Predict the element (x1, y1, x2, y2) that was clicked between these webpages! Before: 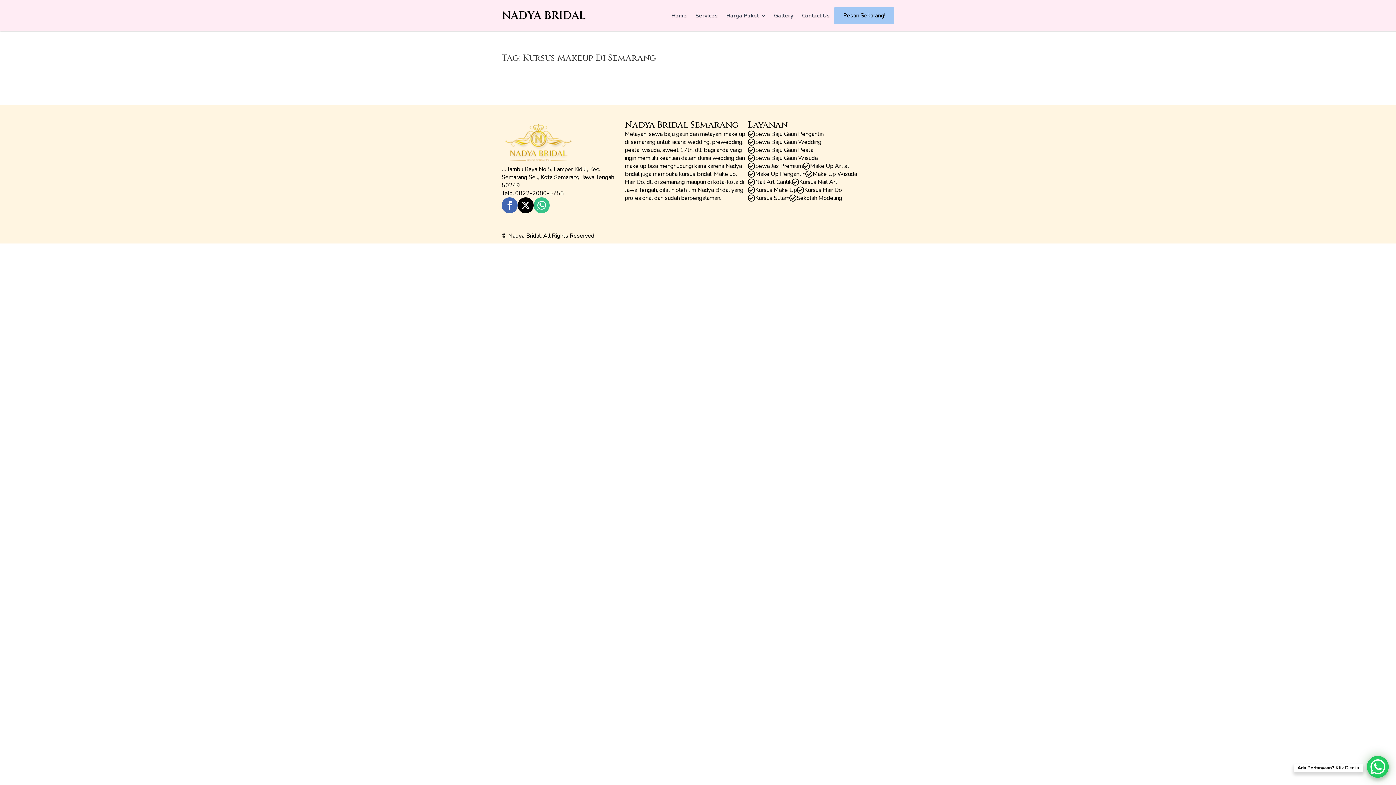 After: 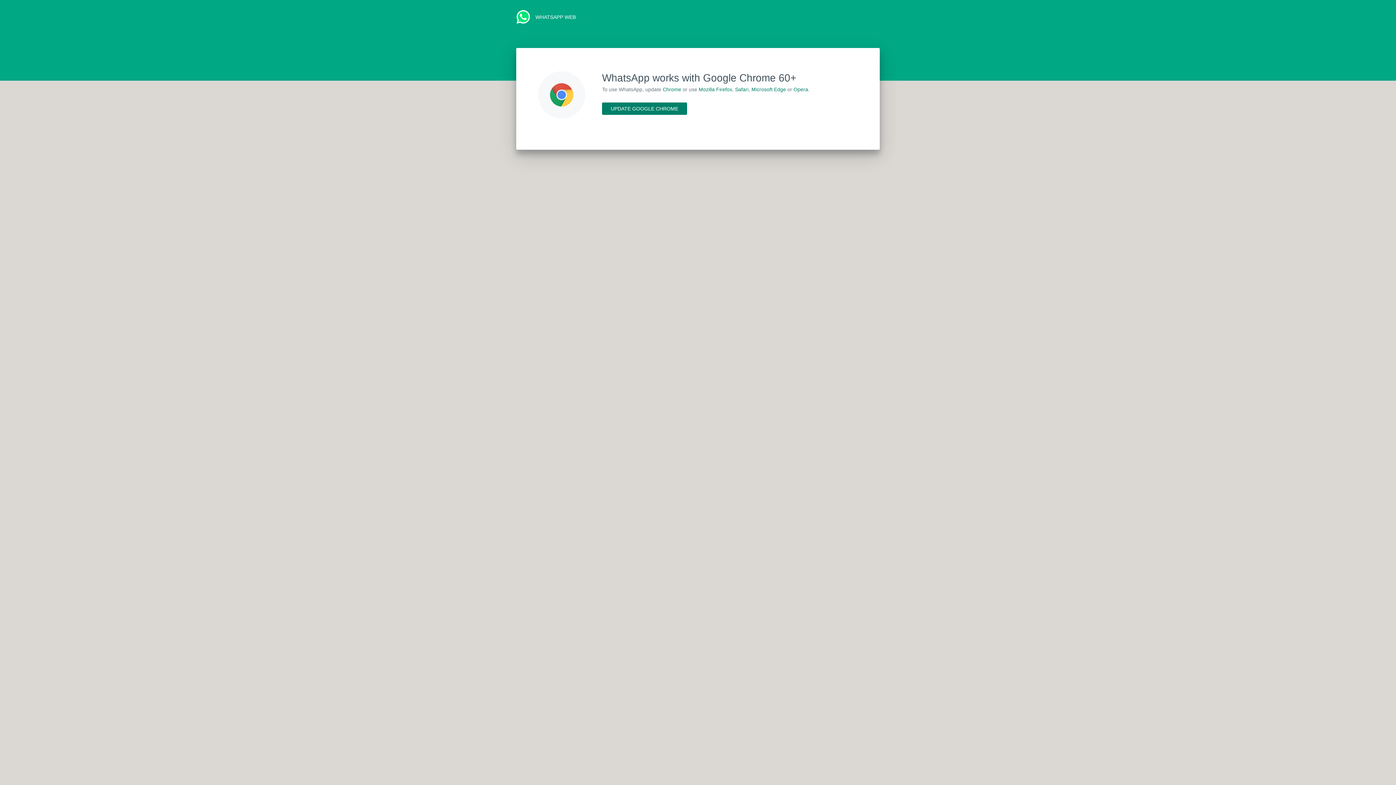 Action: label: custom bbox: (533, 197, 549, 213)